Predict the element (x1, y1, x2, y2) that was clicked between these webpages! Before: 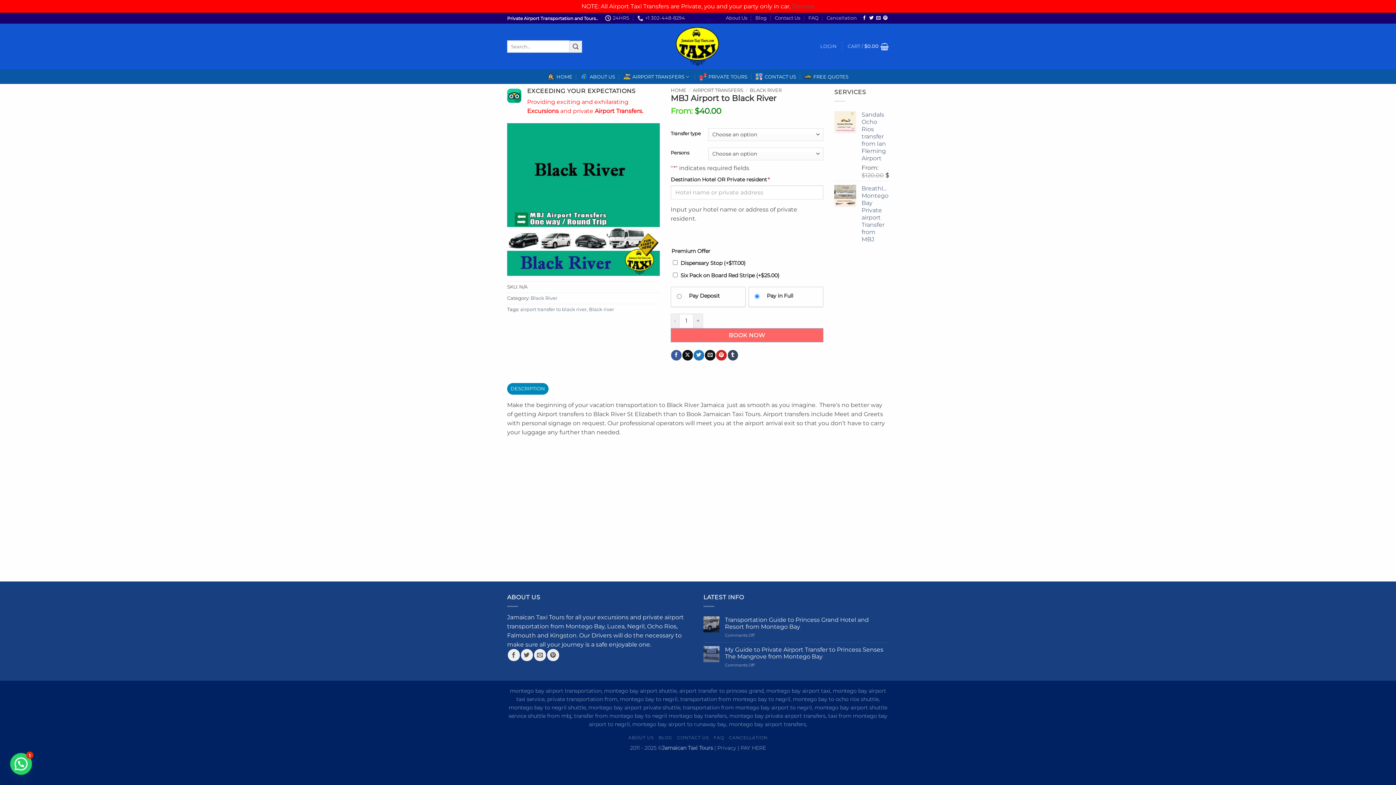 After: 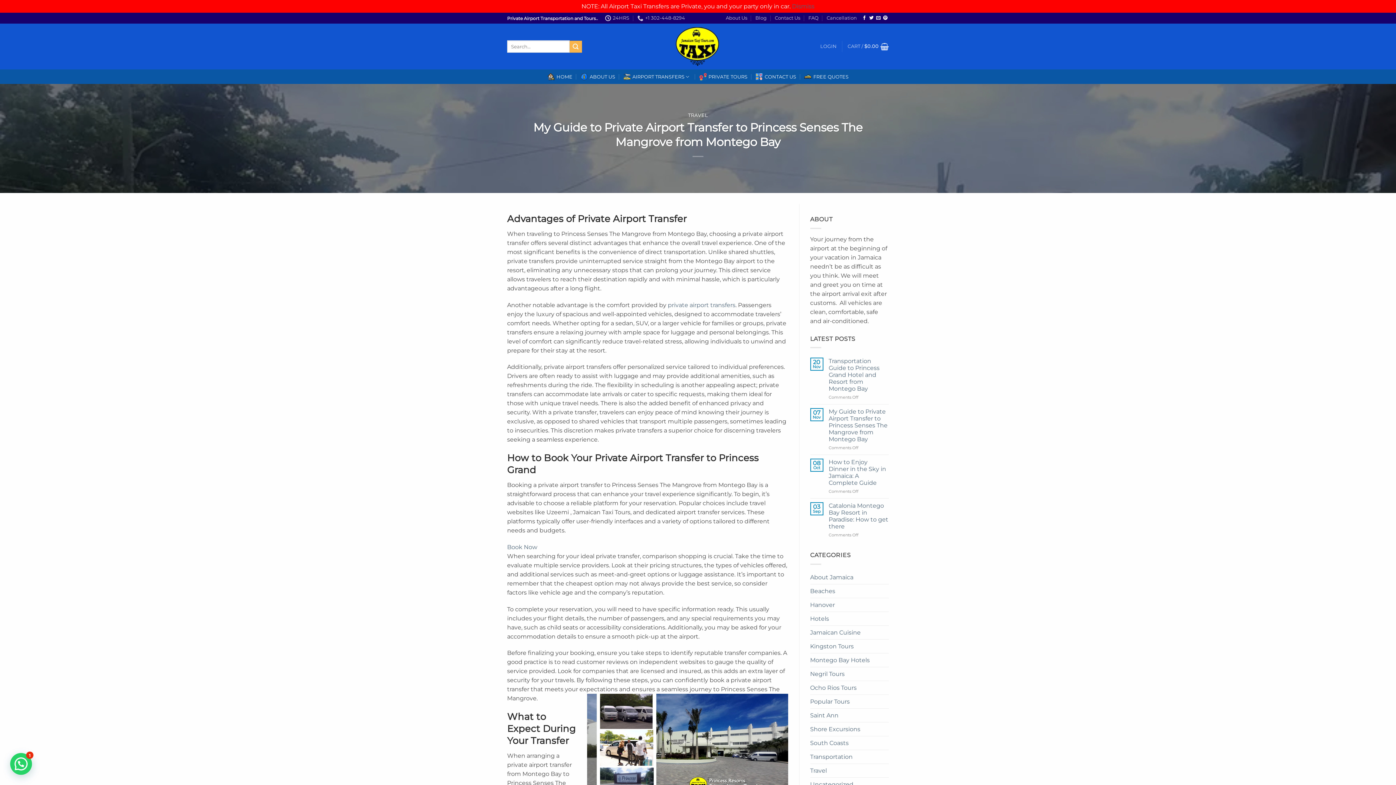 Action: label: My Guide to Private Airport Transfer to Princess Senses The Mangrove from Montego Bay bbox: (725, 646, 889, 660)